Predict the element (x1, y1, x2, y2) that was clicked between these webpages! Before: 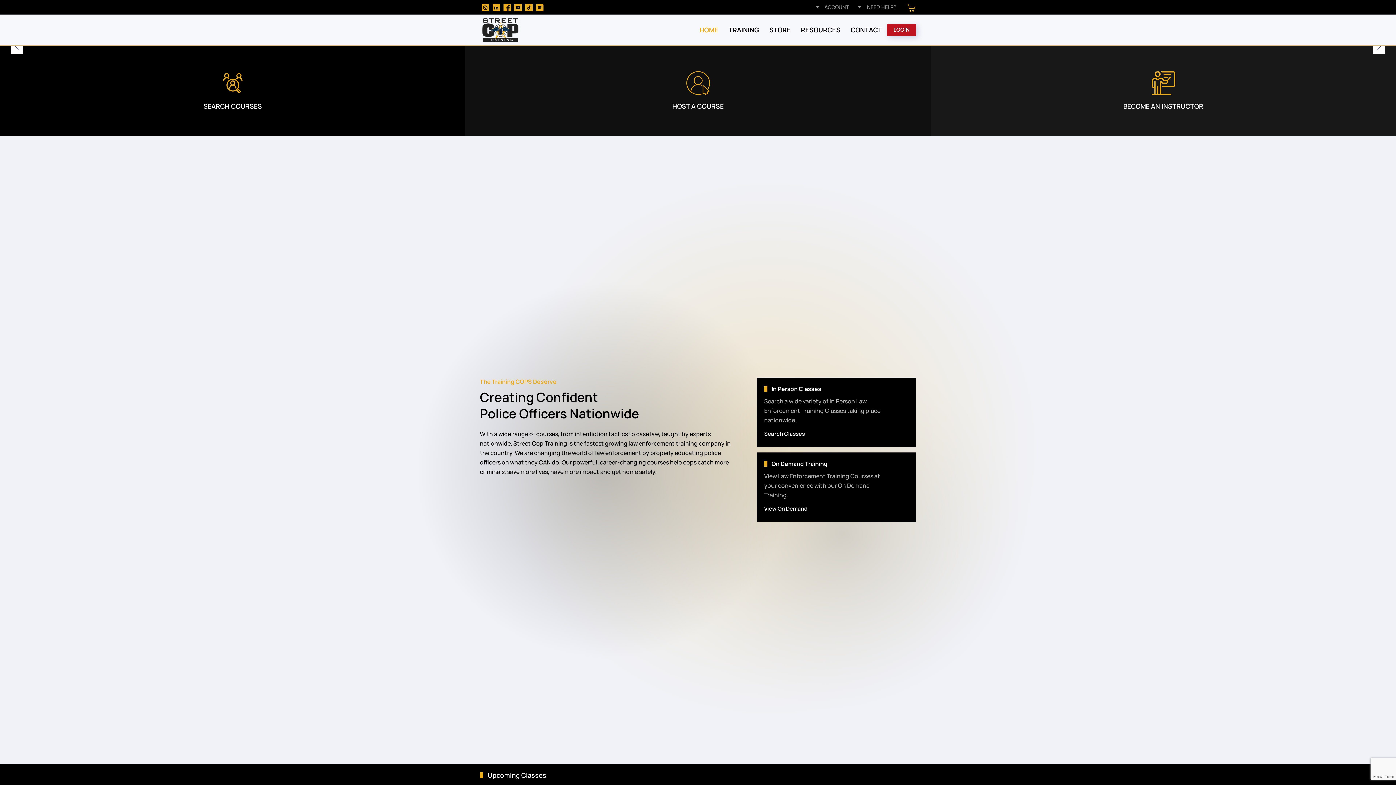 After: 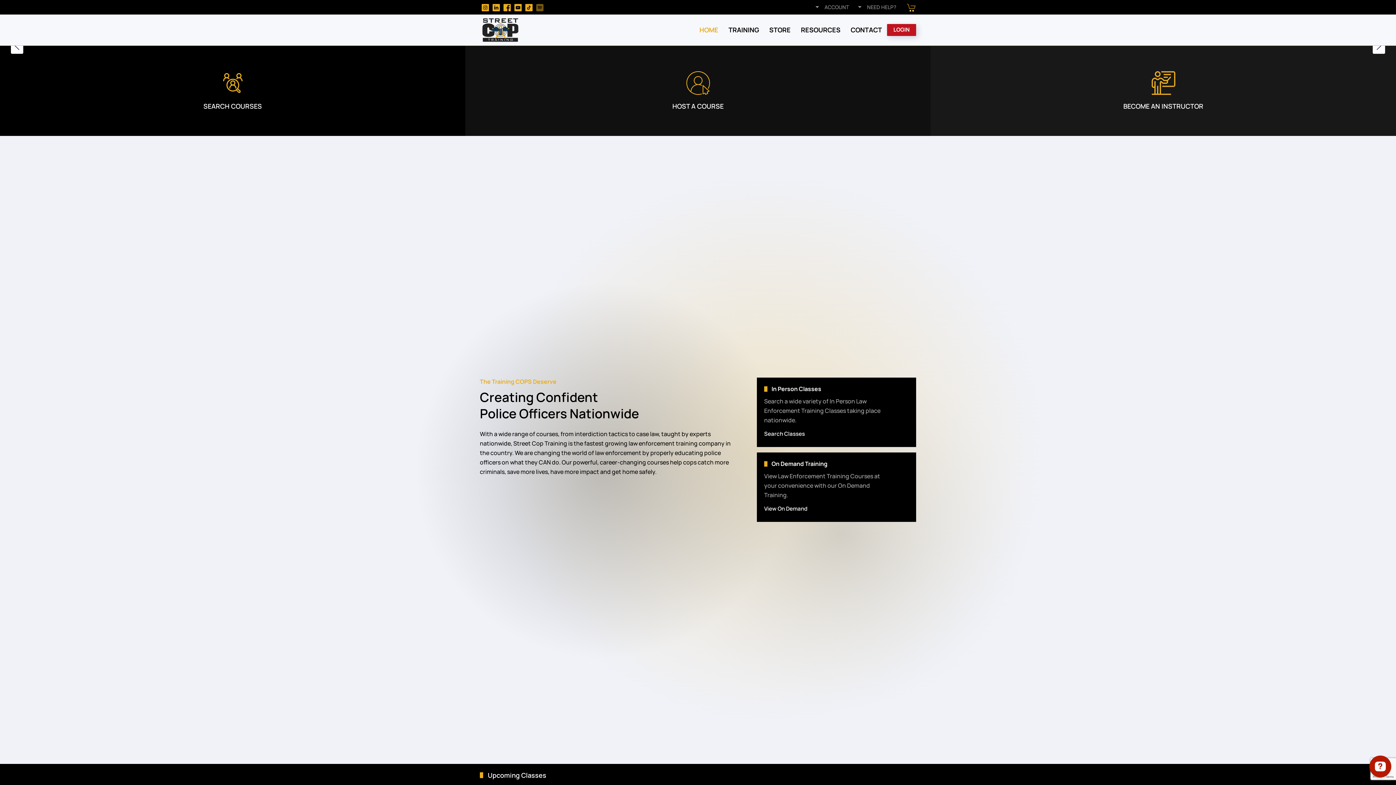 Action: bbox: (536, 3, 543, 10)